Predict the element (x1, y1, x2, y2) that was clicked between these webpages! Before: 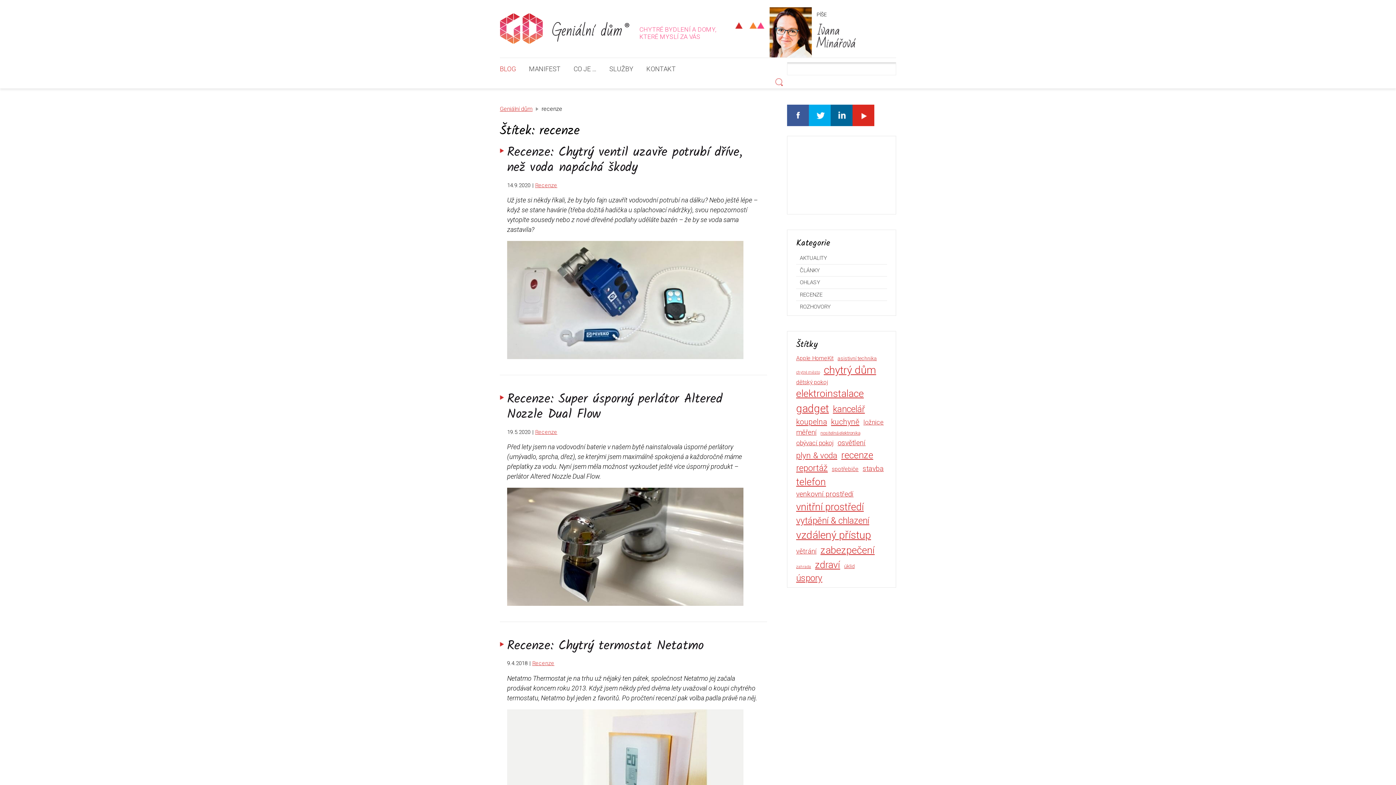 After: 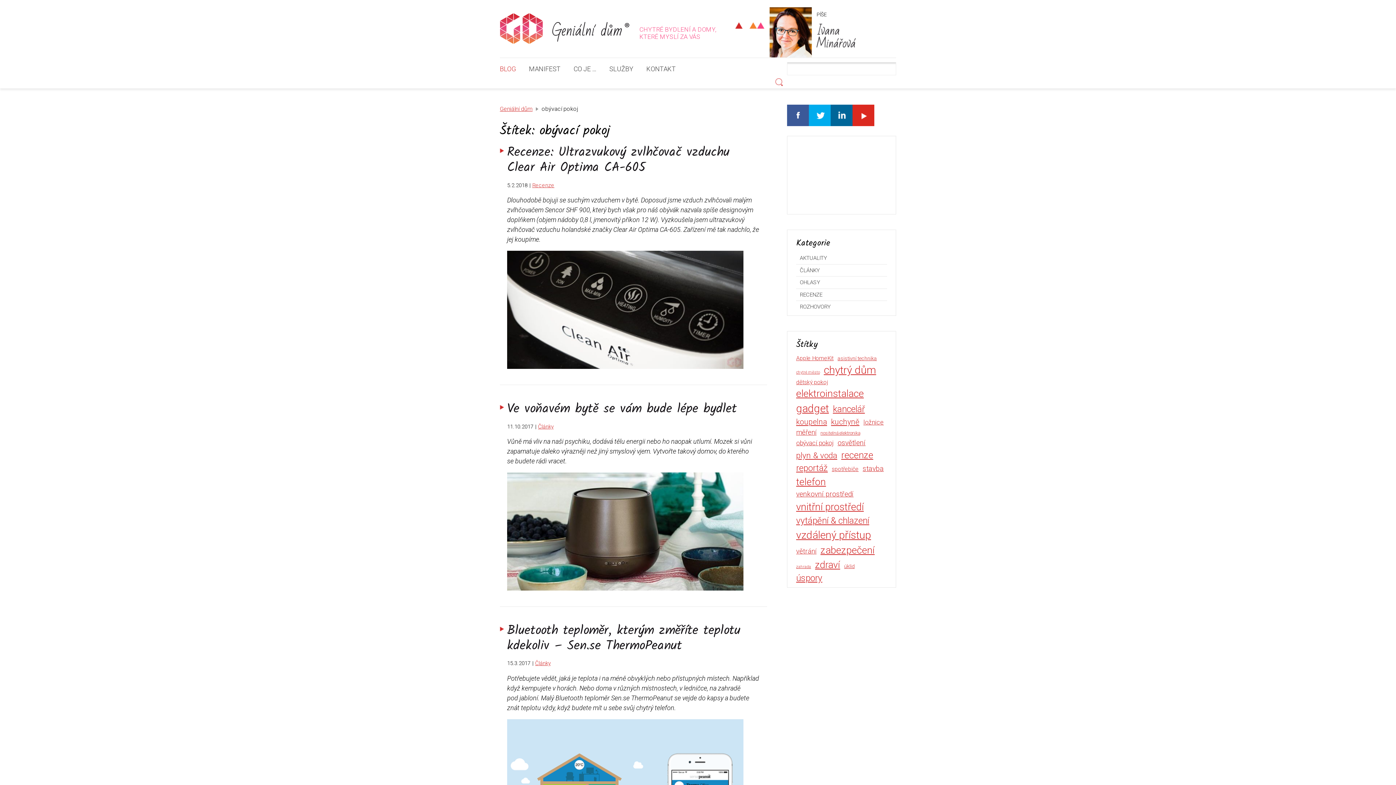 Action: label: obývací pokoj (8 položek) bbox: (796, 439, 833, 446)